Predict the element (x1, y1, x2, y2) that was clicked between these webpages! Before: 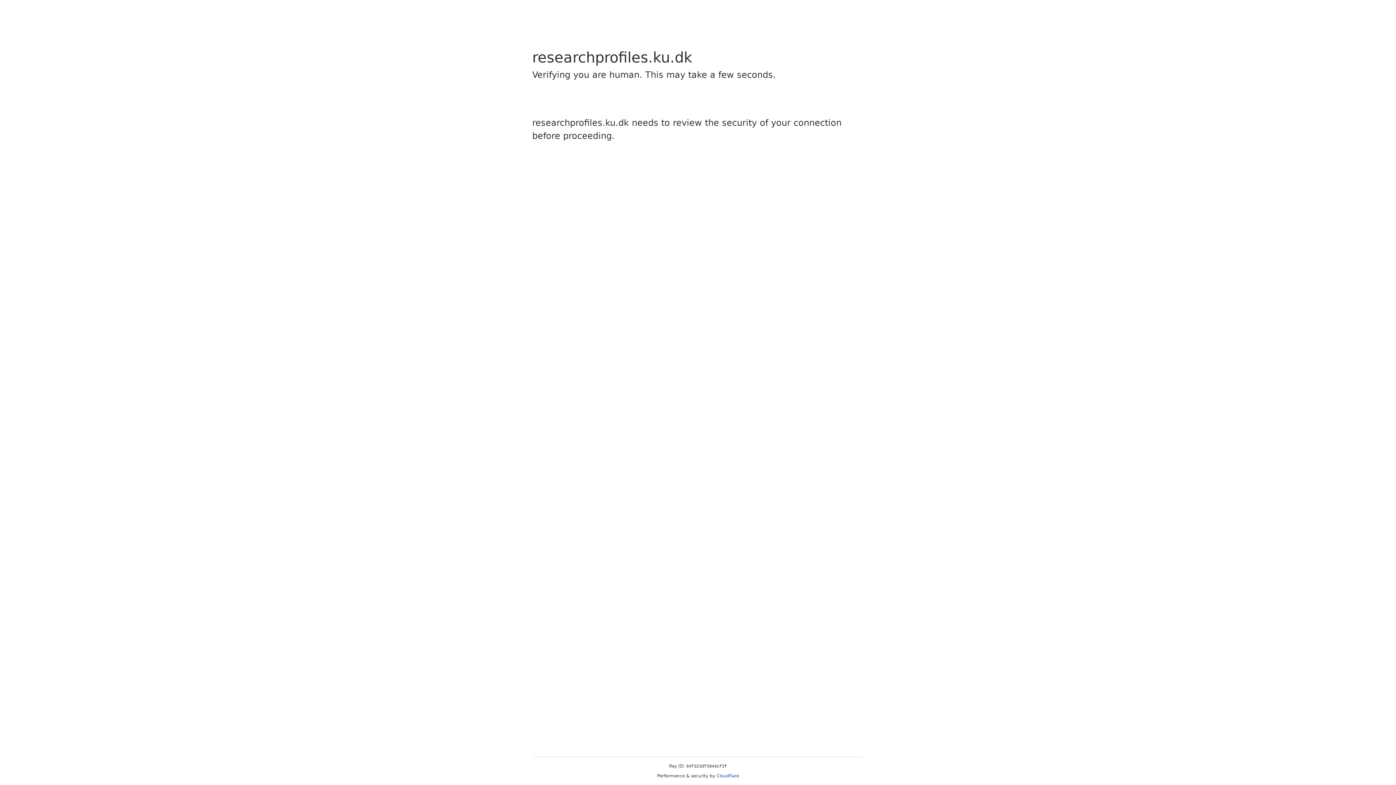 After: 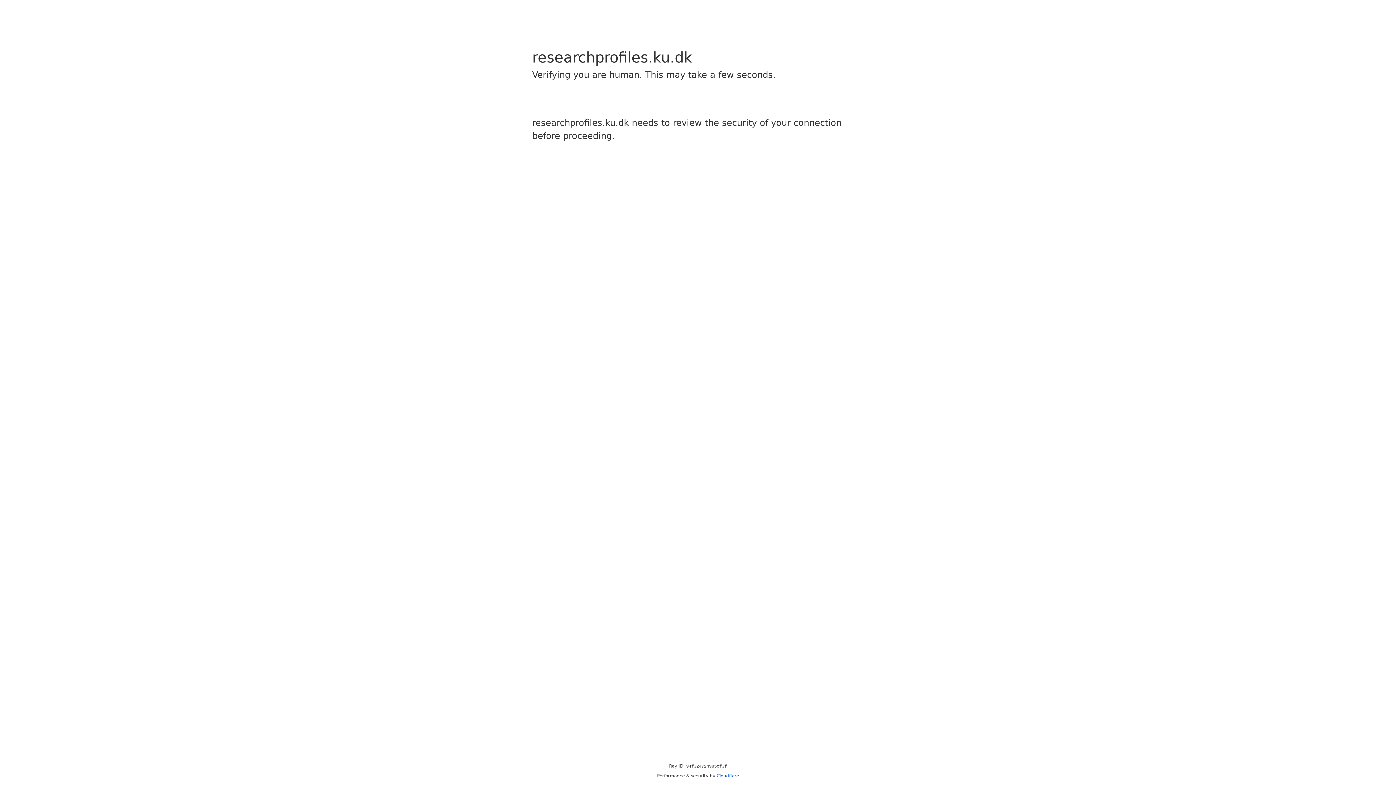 Action: bbox: (716, 773, 739, 778) label: Cloudflare